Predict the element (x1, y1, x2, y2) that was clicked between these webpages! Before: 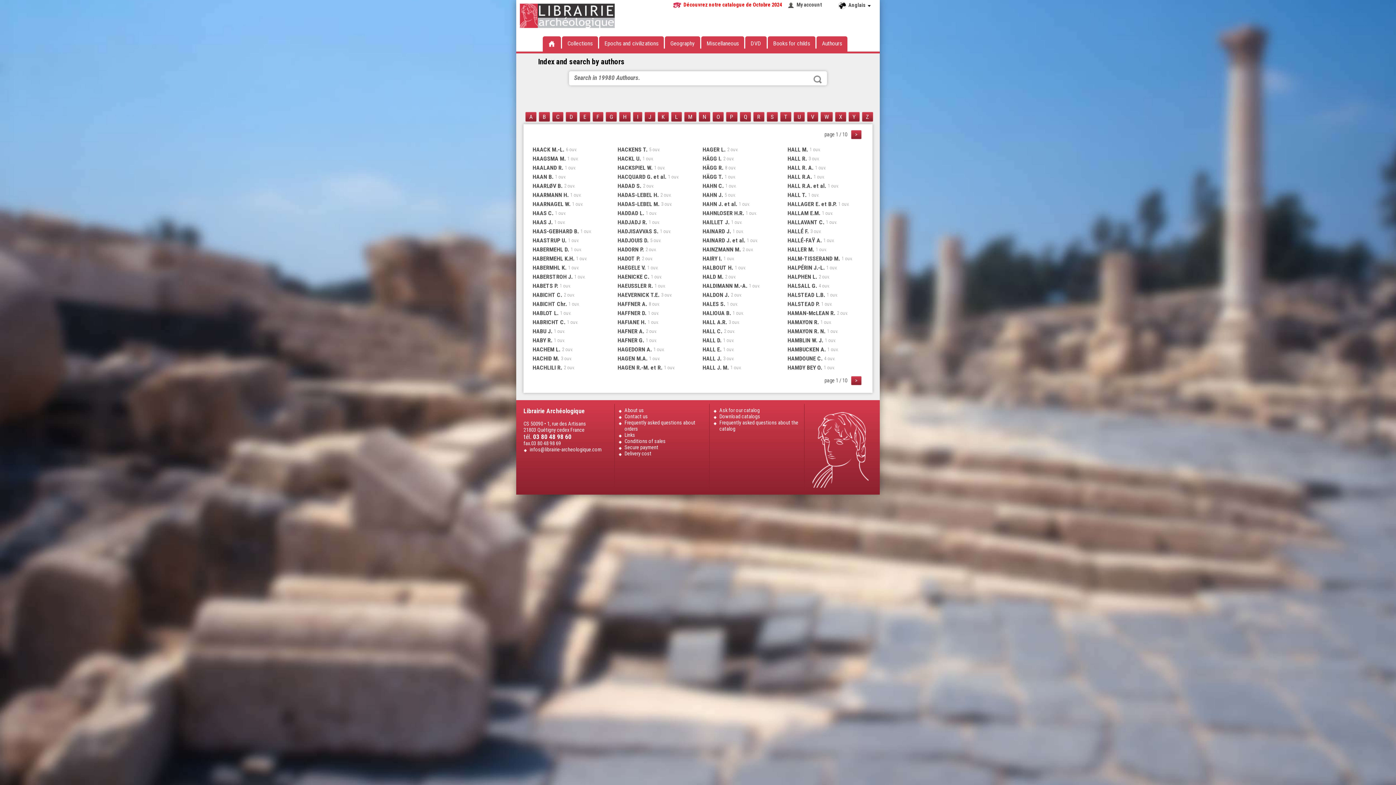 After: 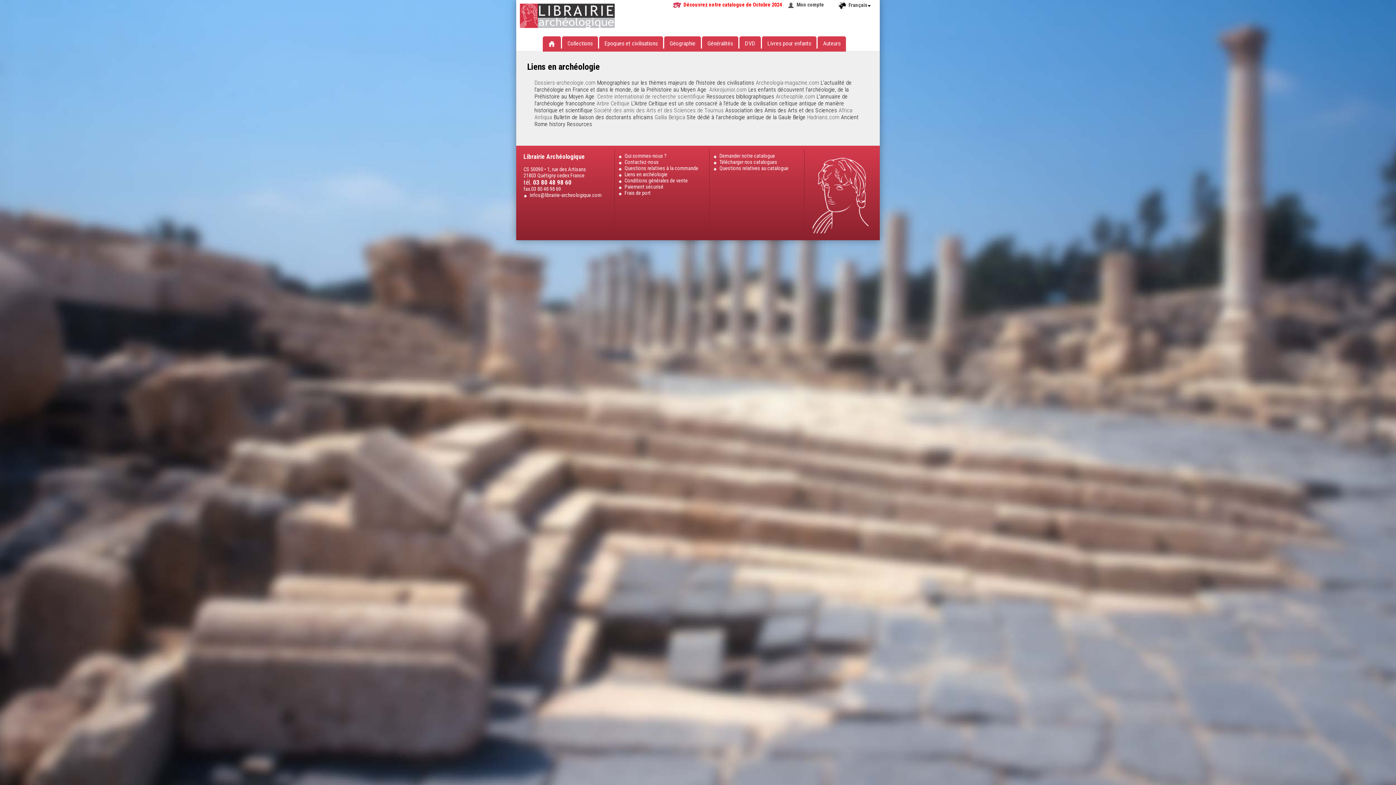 Action: bbox: (618, 432, 705, 438) label: Links